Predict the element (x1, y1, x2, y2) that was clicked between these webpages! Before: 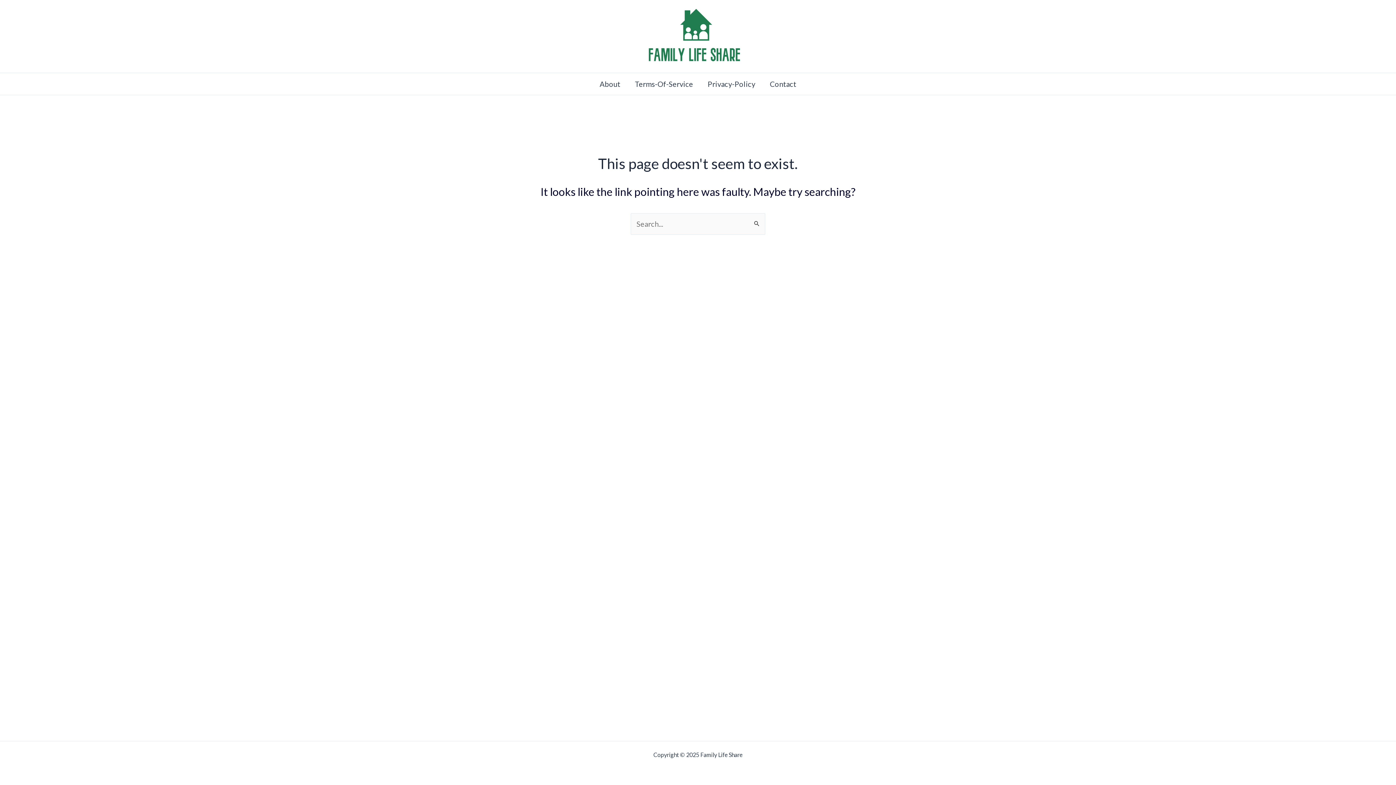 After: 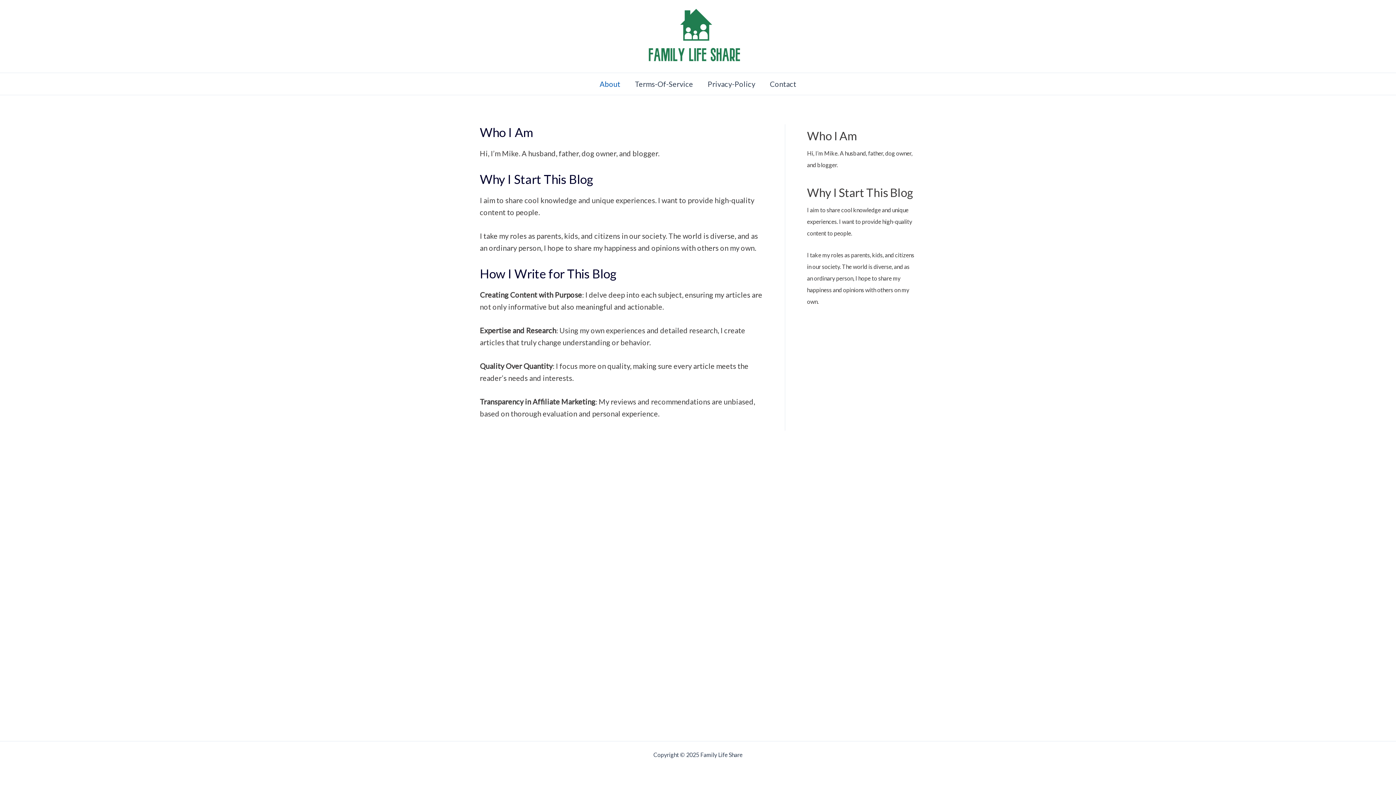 Action: label: About bbox: (592, 73, 627, 95)